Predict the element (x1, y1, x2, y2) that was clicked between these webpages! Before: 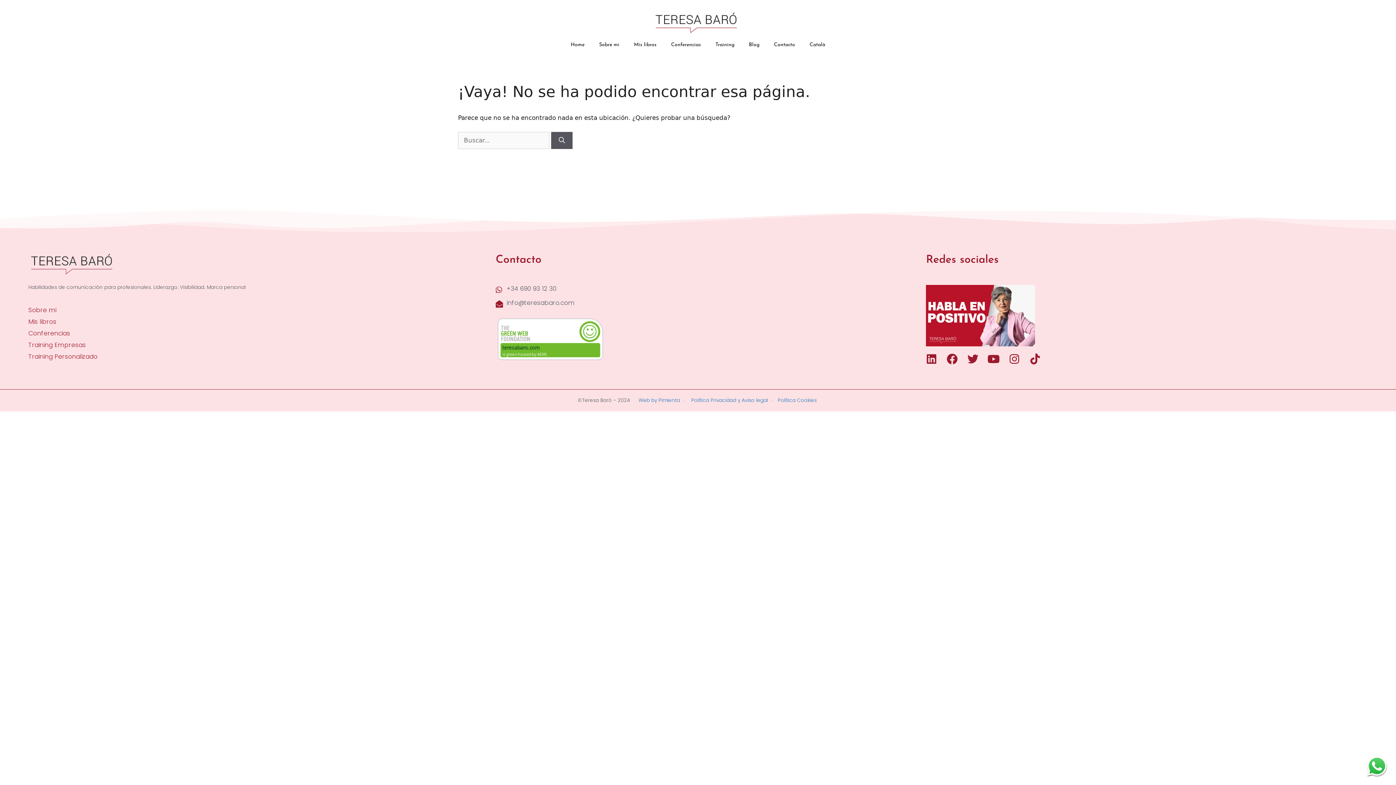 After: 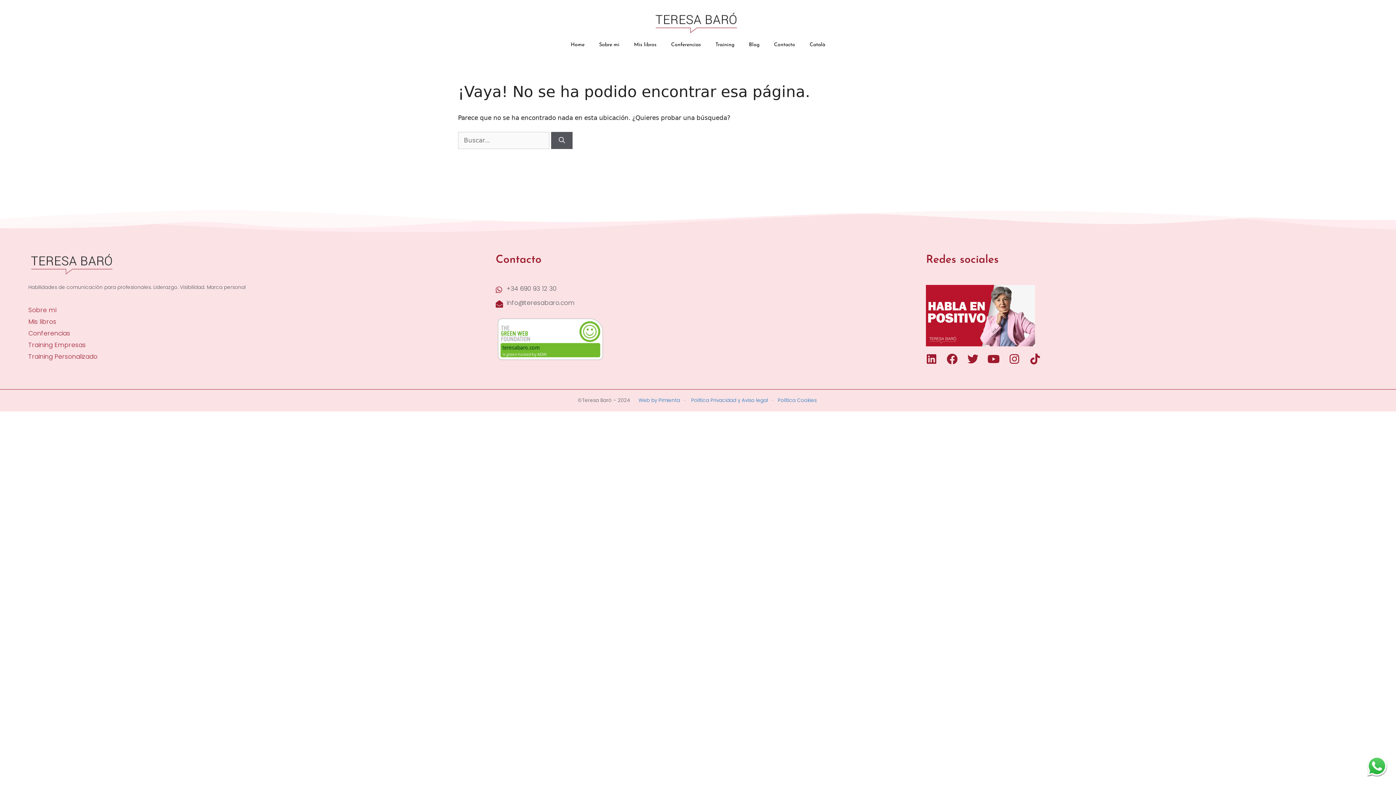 Action: bbox: (741, 38, 766, 51) label: Blog